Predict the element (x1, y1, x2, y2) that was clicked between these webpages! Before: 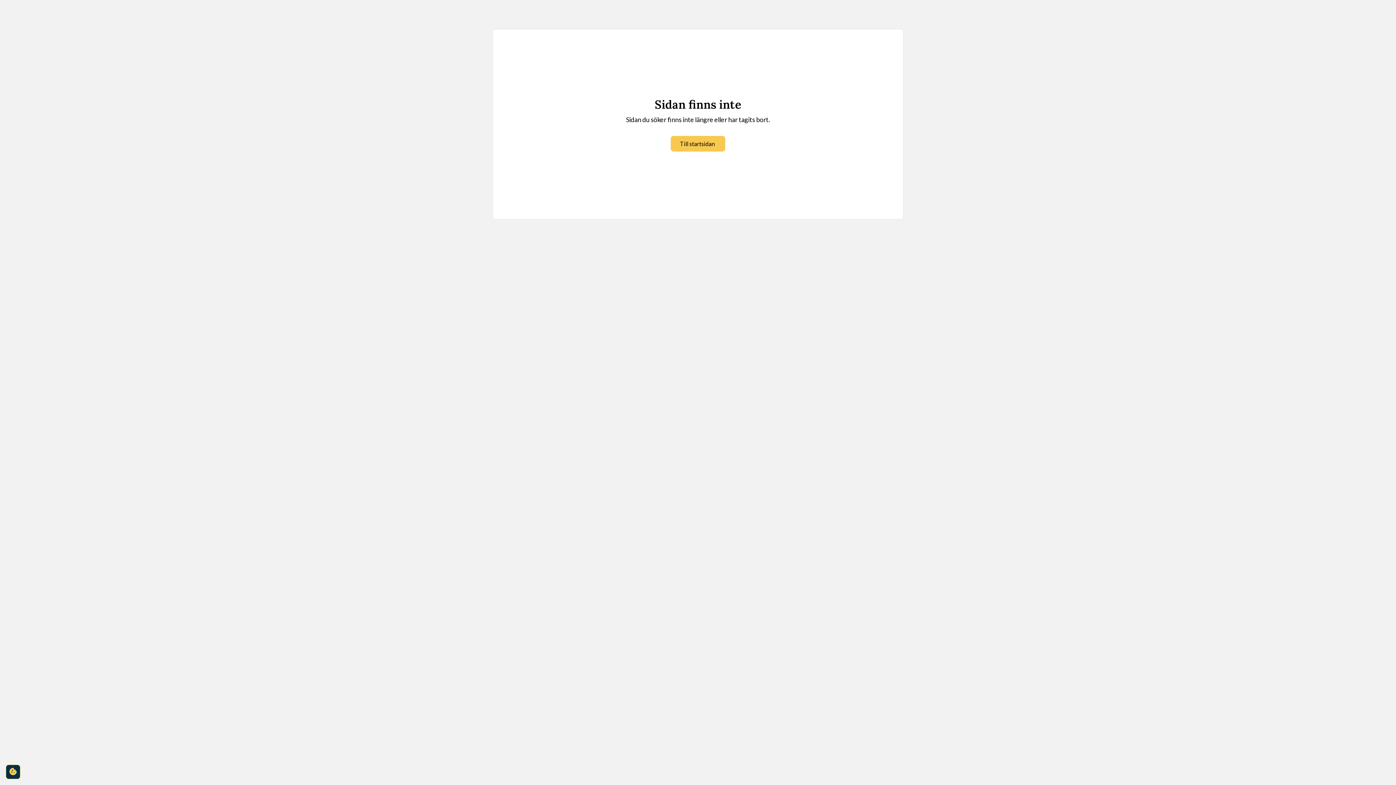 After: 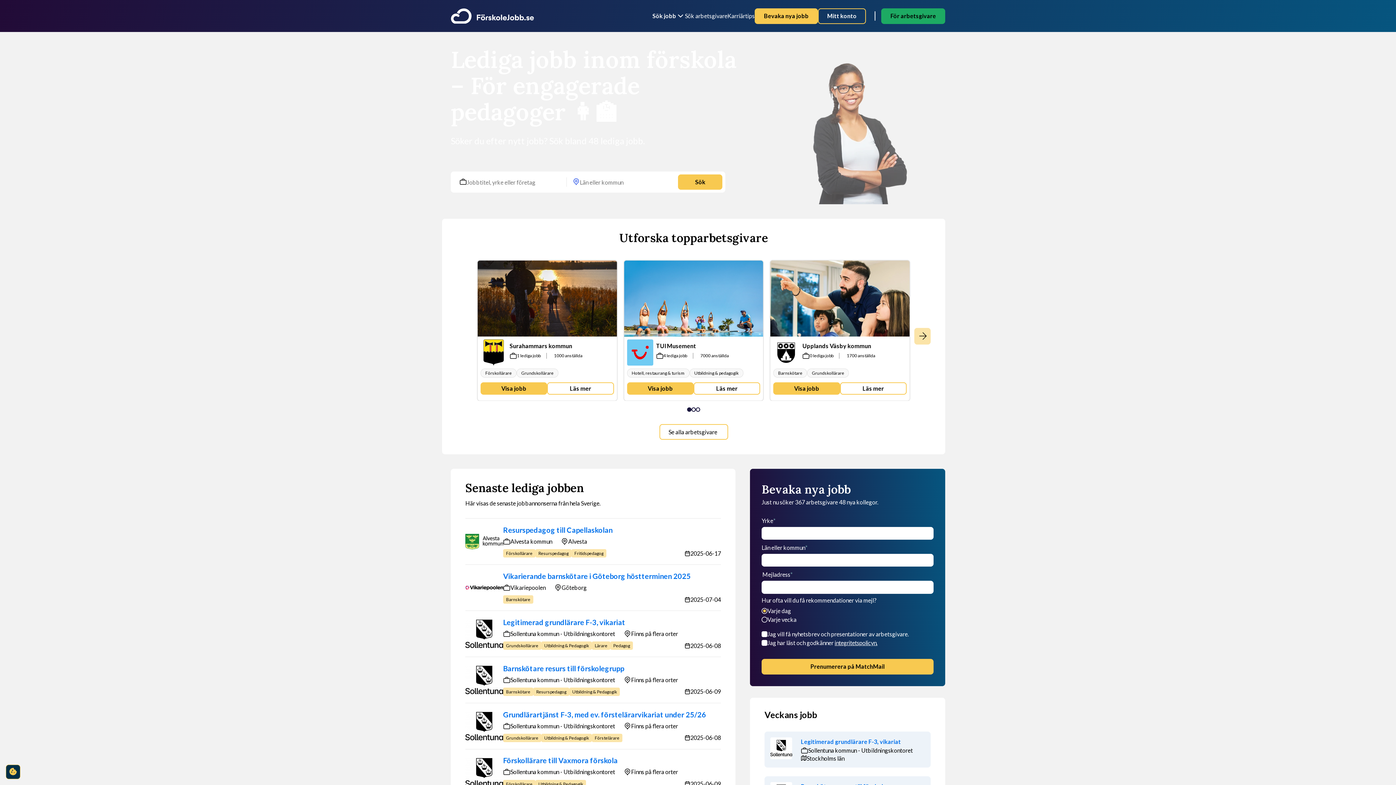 Action: label: Till startsidan bbox: (670, 136, 725, 151)